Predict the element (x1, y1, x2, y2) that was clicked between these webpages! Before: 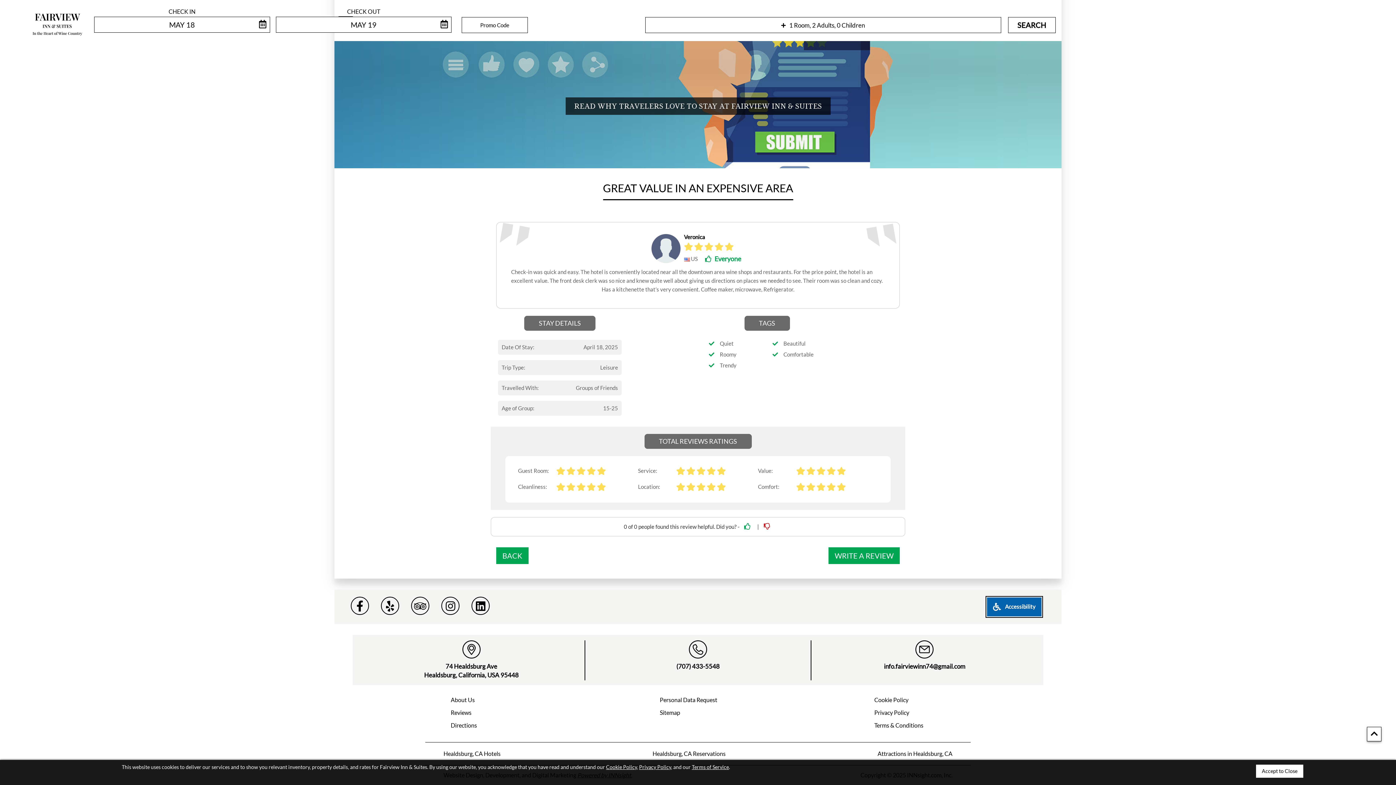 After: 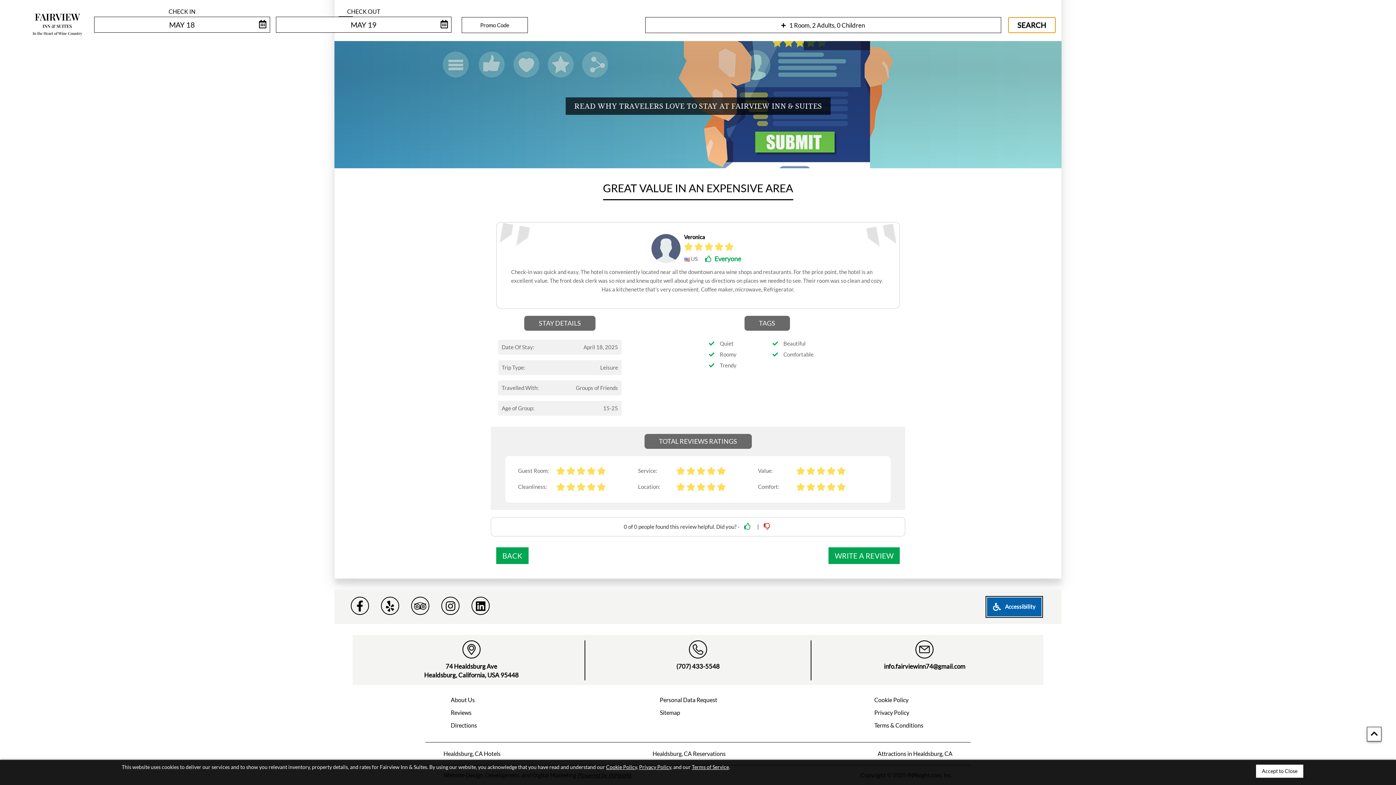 Action: bbox: (886, 270, 933, 286) label: SEARCH